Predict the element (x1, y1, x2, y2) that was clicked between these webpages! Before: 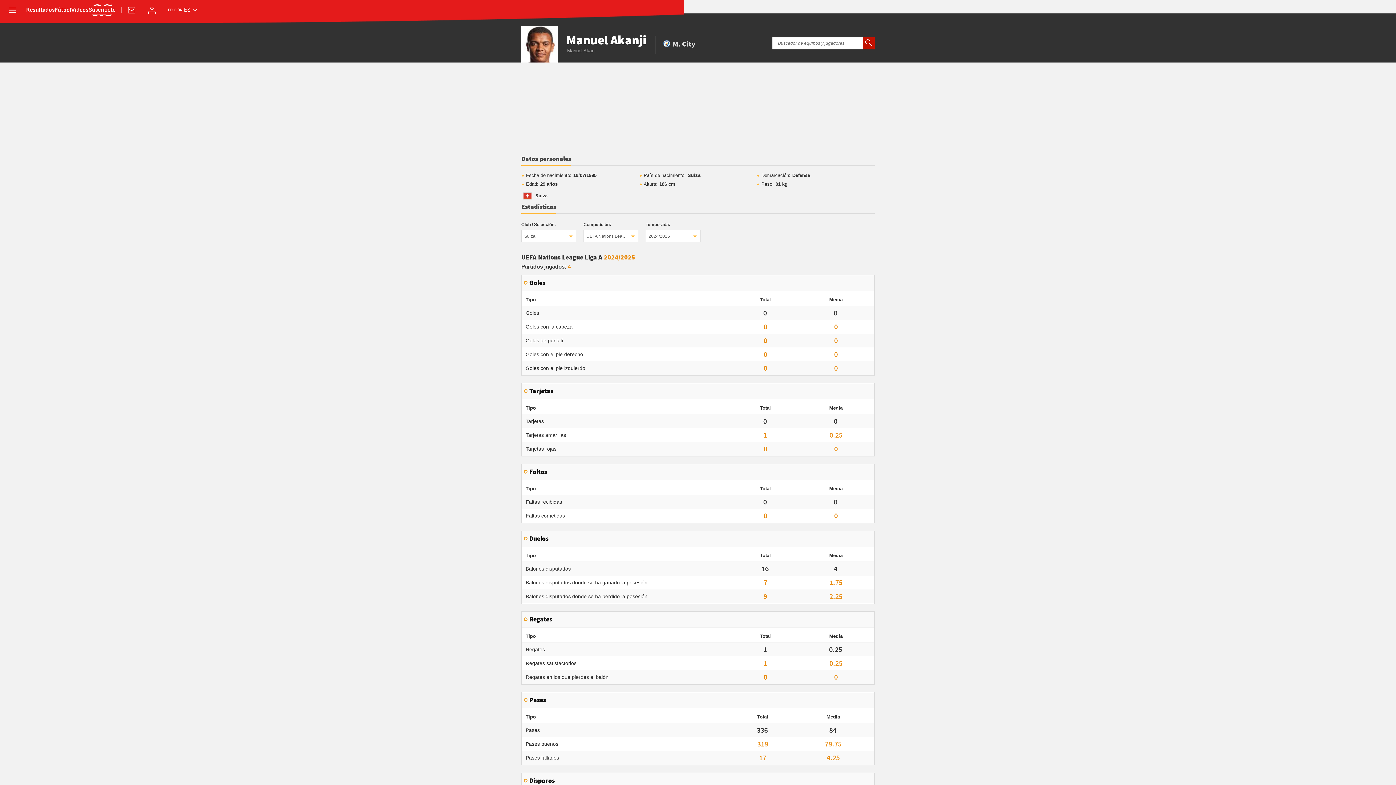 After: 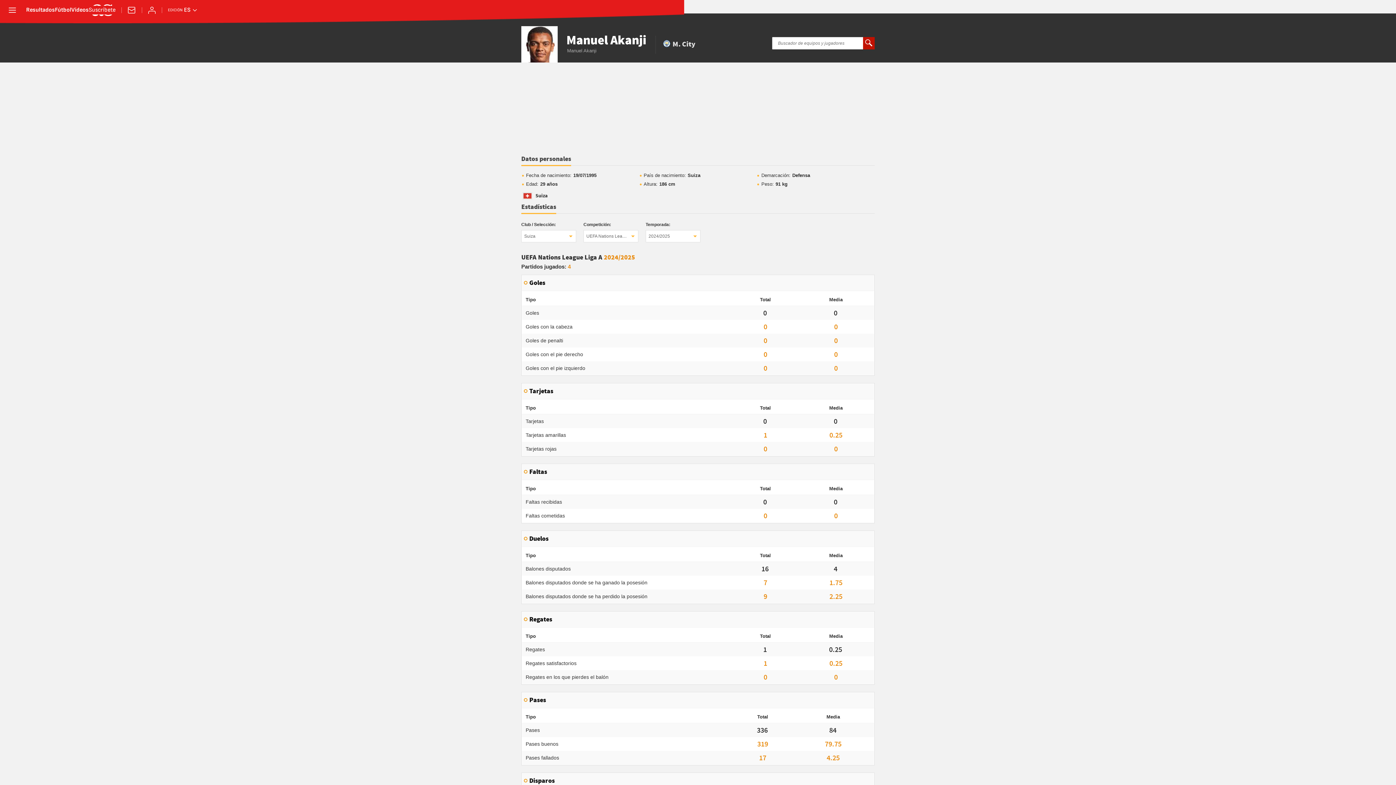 Action: label: Estadísticas bbox: (521, 203, 556, 214)